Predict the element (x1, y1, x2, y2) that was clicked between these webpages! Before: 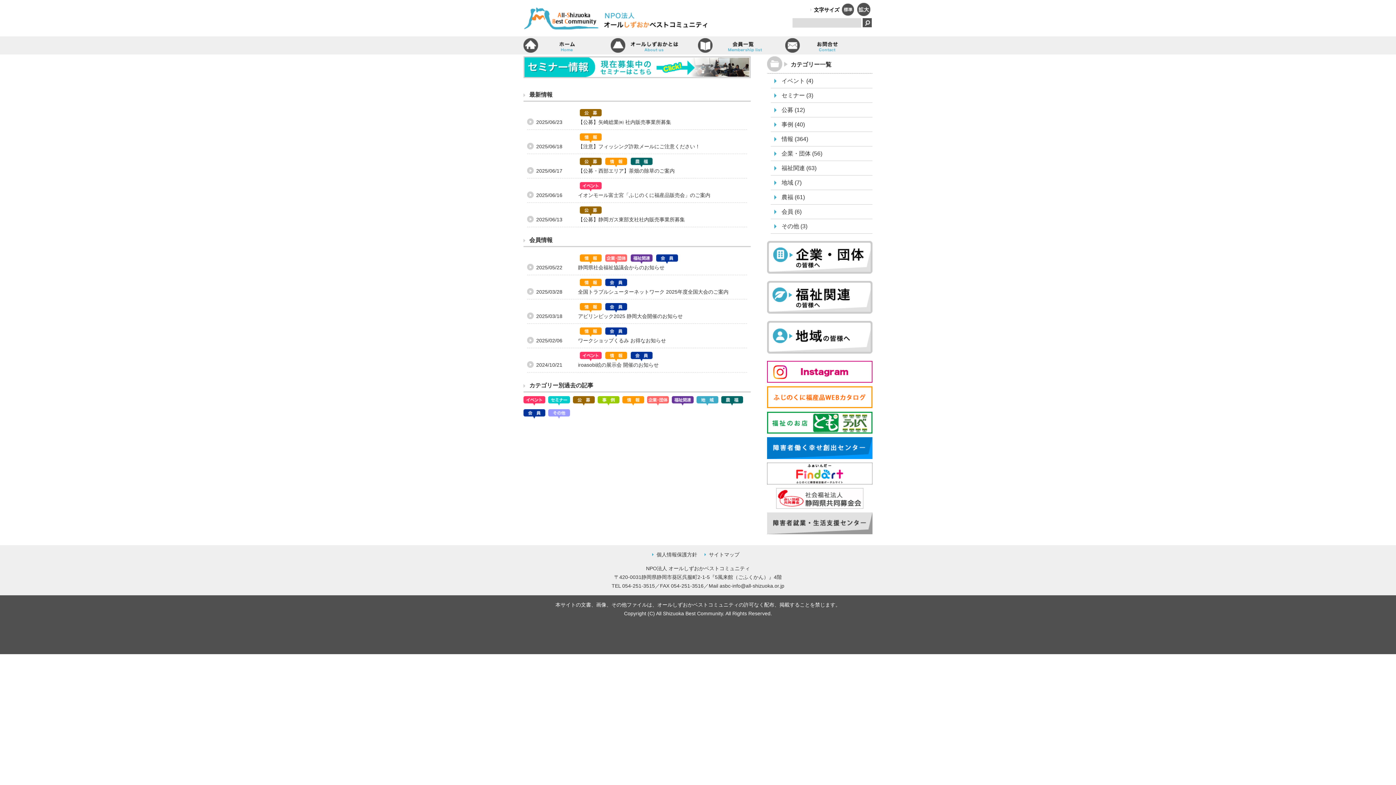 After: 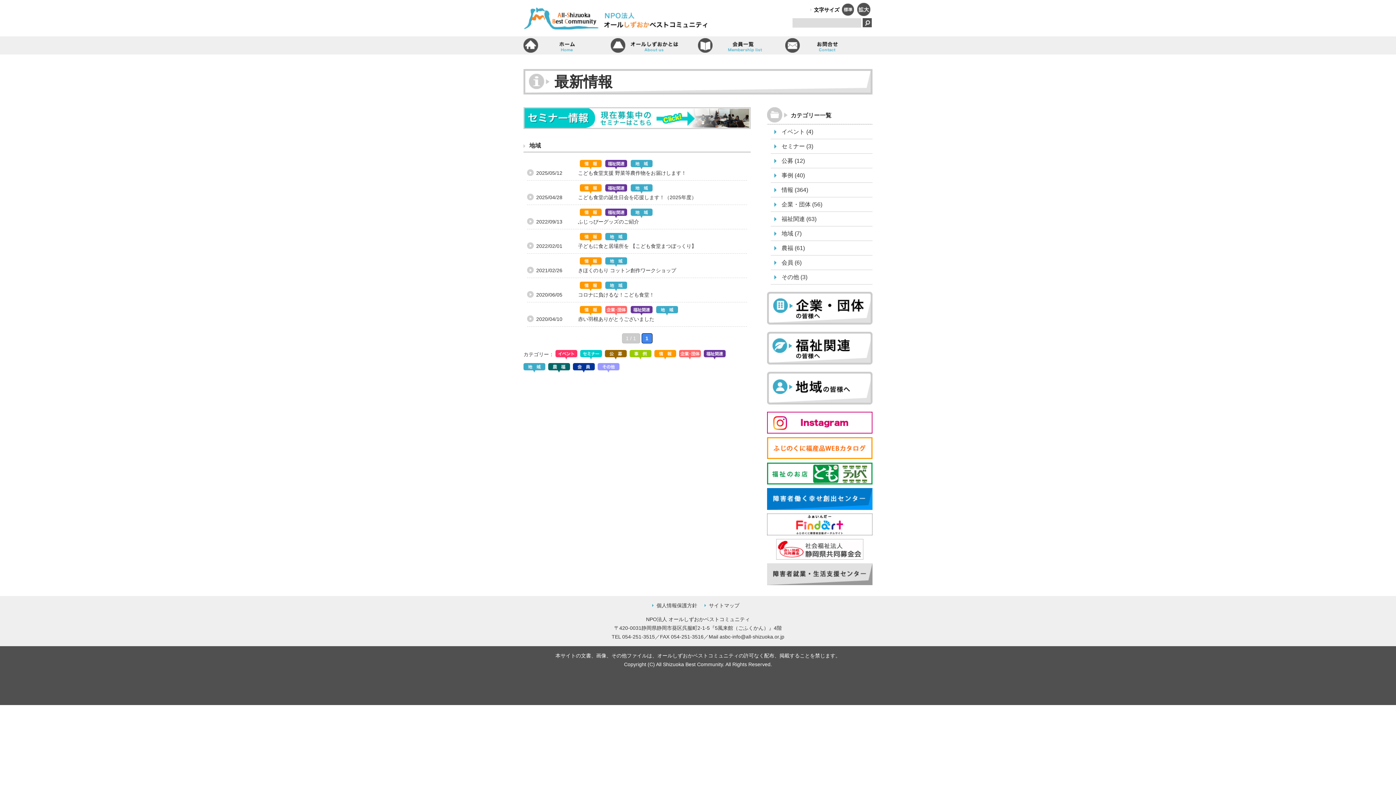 Action: label: 地域 bbox: (781, 179, 793, 185)